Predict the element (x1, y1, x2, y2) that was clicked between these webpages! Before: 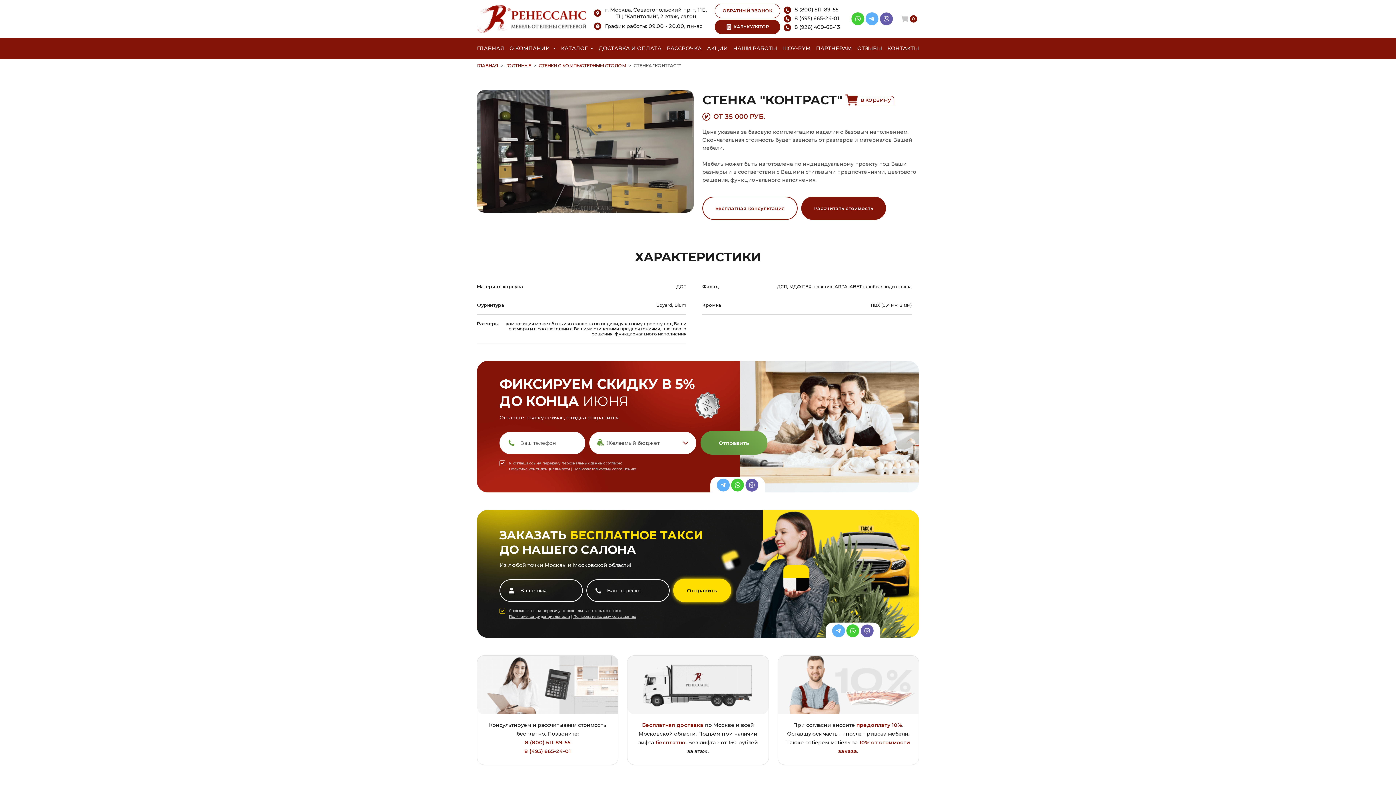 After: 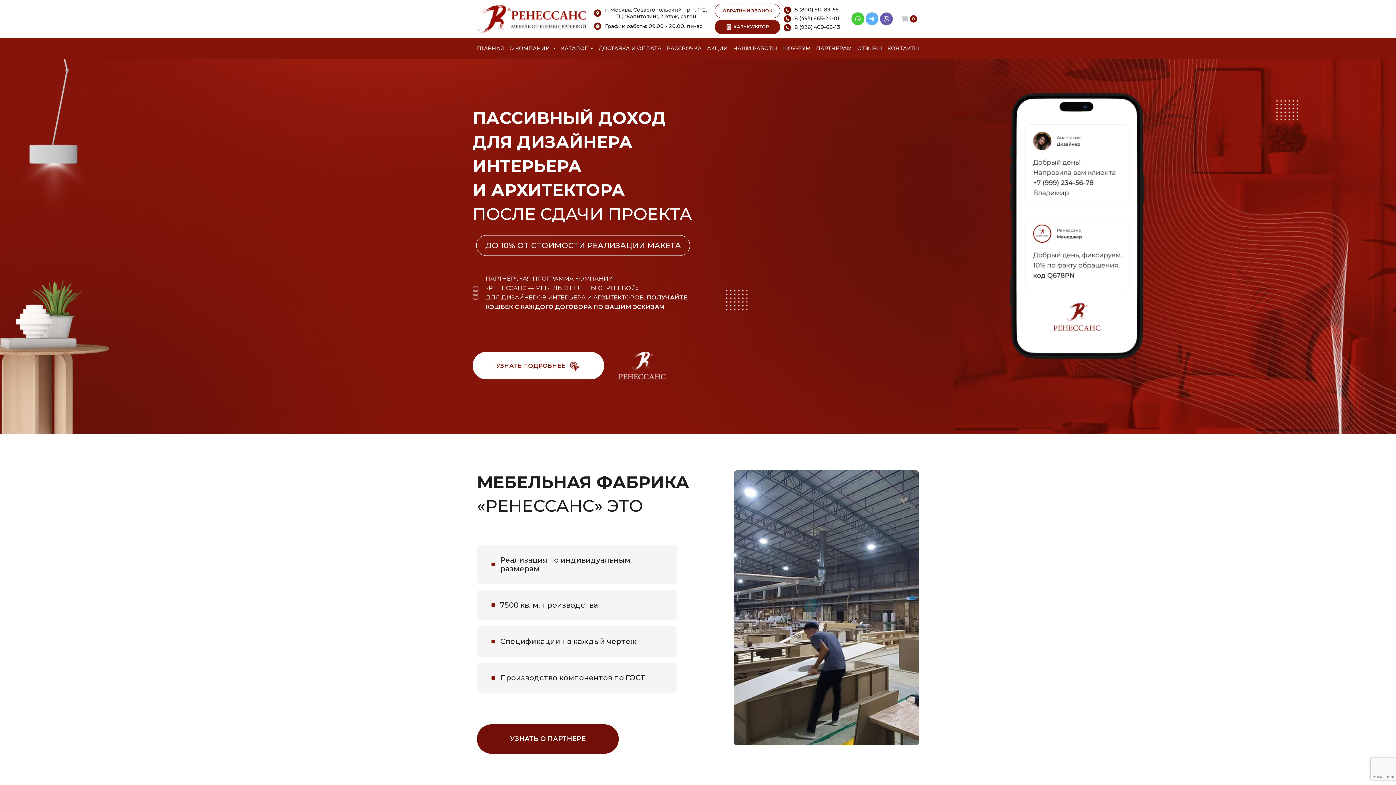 Action: label: ПАРТНЕРАМ bbox: (816, 37, 852, 58)